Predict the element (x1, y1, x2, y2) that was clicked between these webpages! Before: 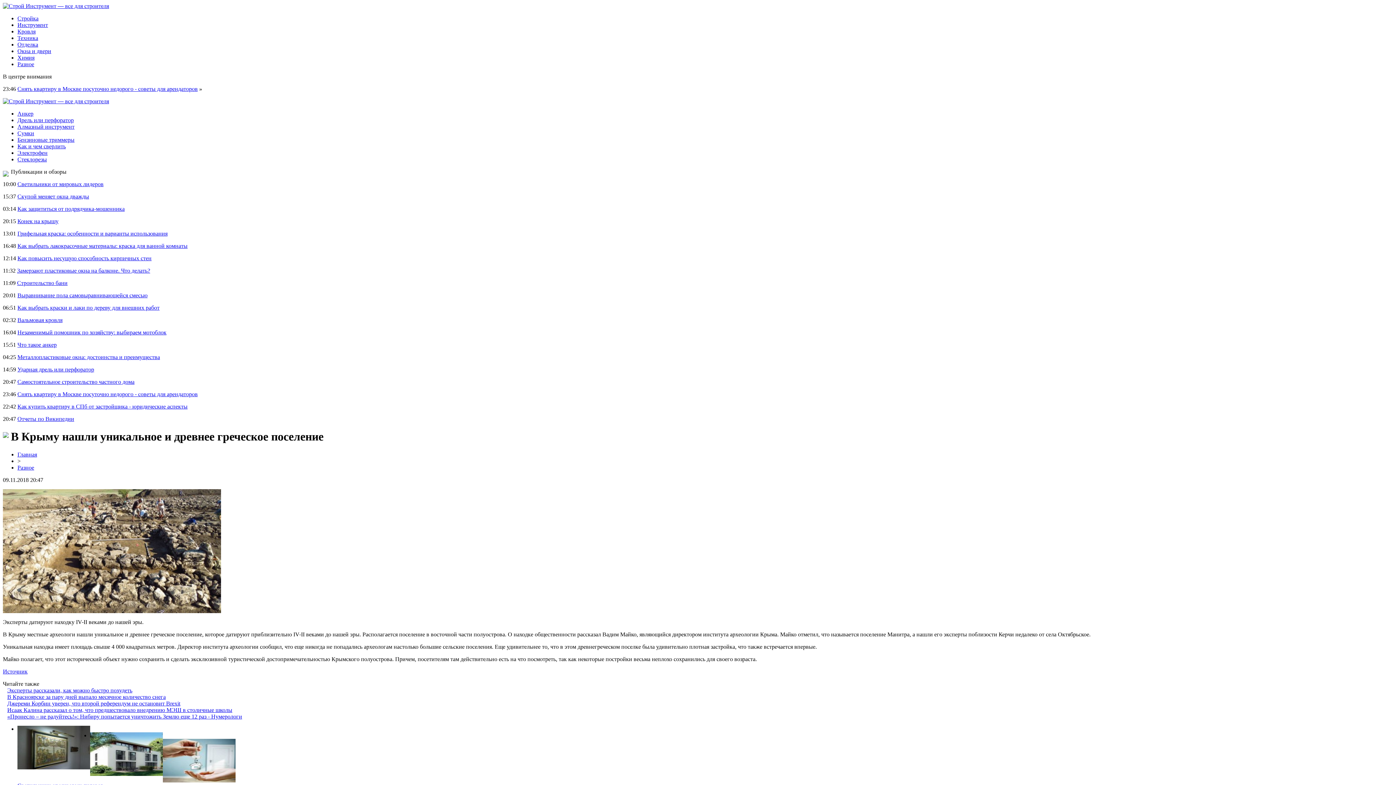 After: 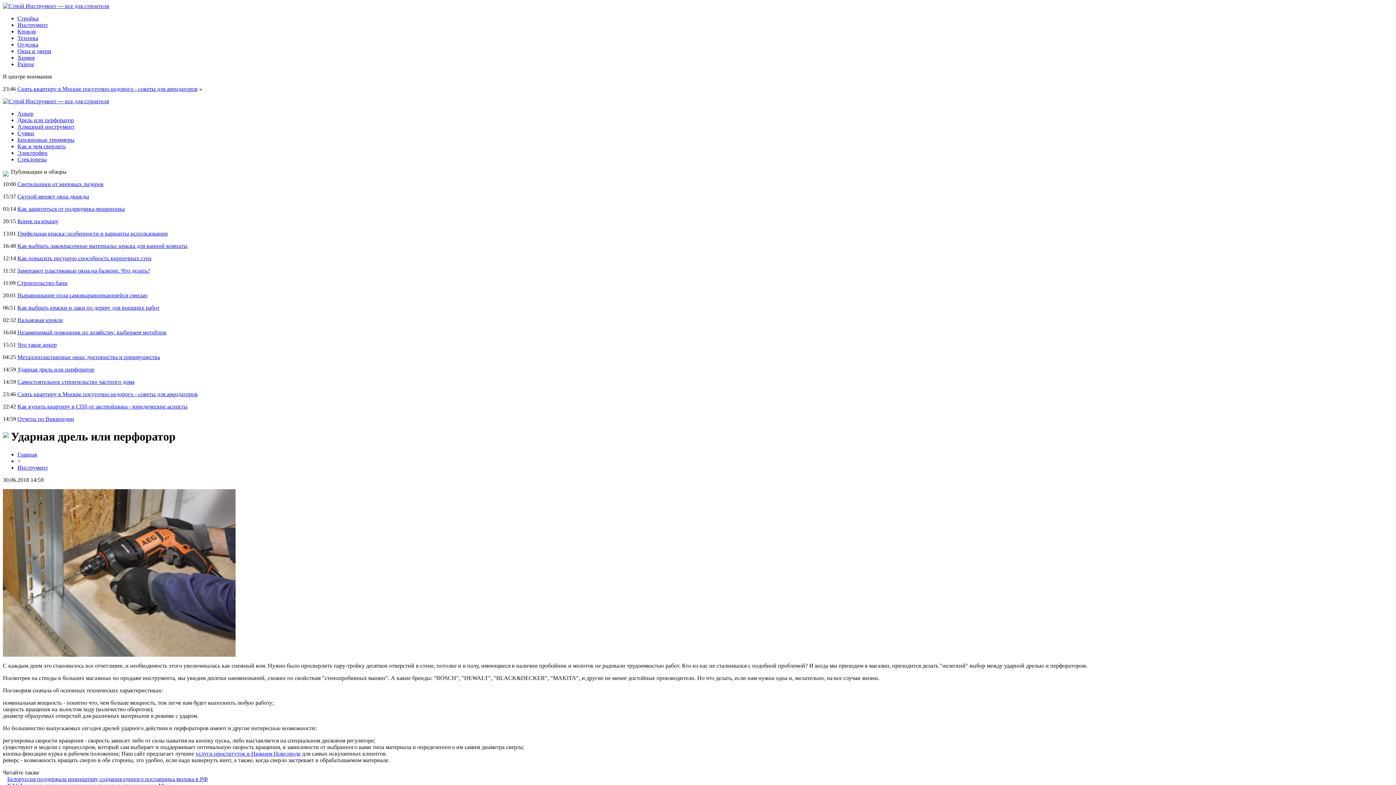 Action: bbox: (17, 117, 73, 123) label: Дрель или перфоратор